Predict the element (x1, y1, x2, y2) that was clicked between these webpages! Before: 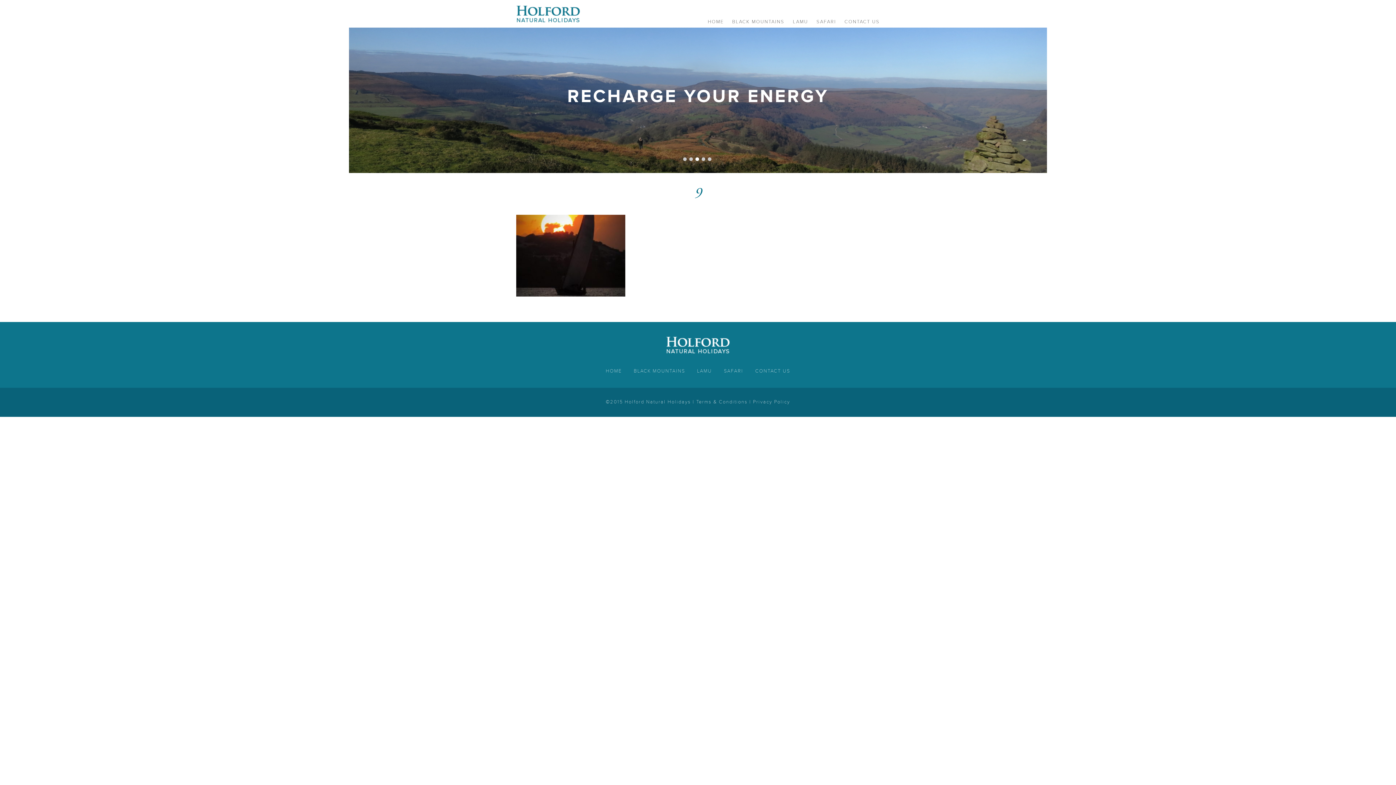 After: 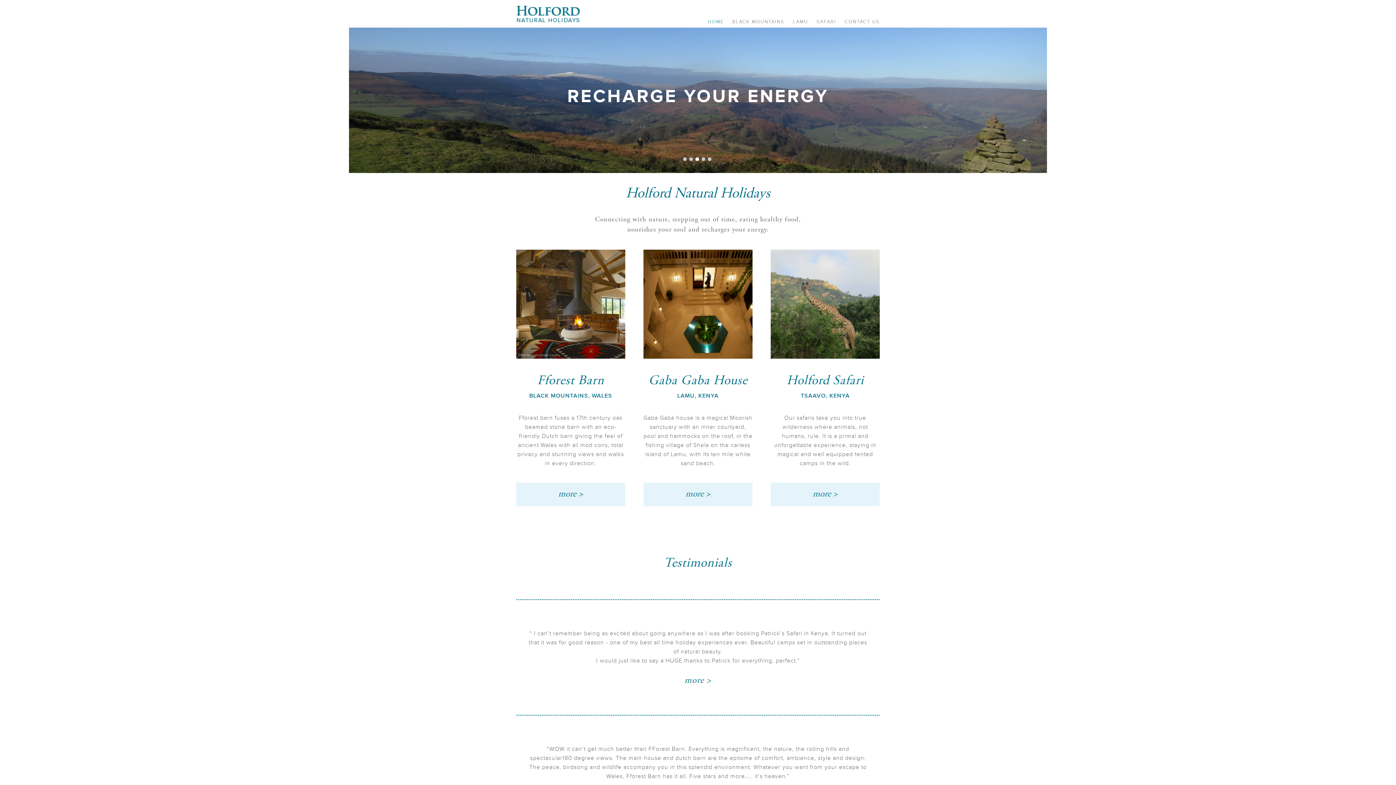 Action: bbox: (606, 368, 622, 374) label: HOME